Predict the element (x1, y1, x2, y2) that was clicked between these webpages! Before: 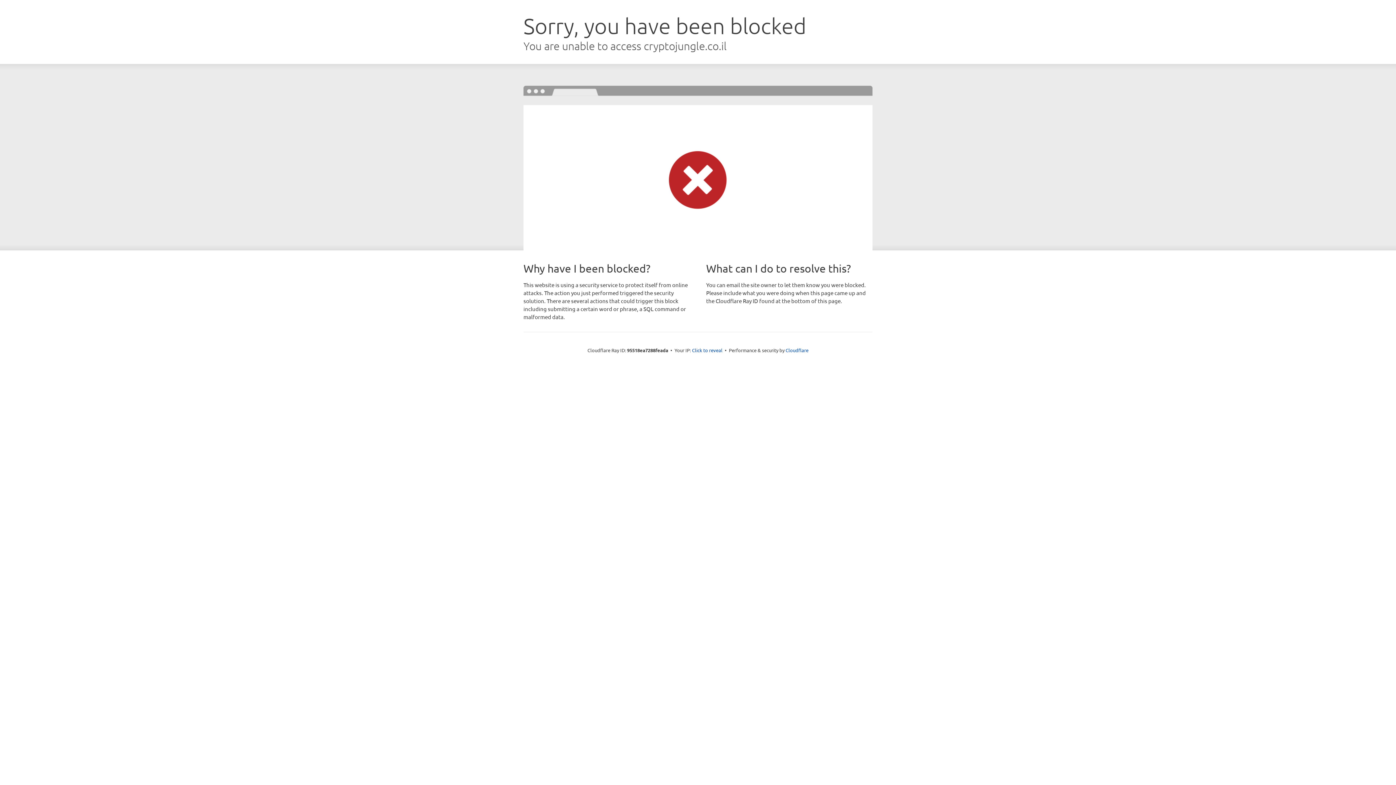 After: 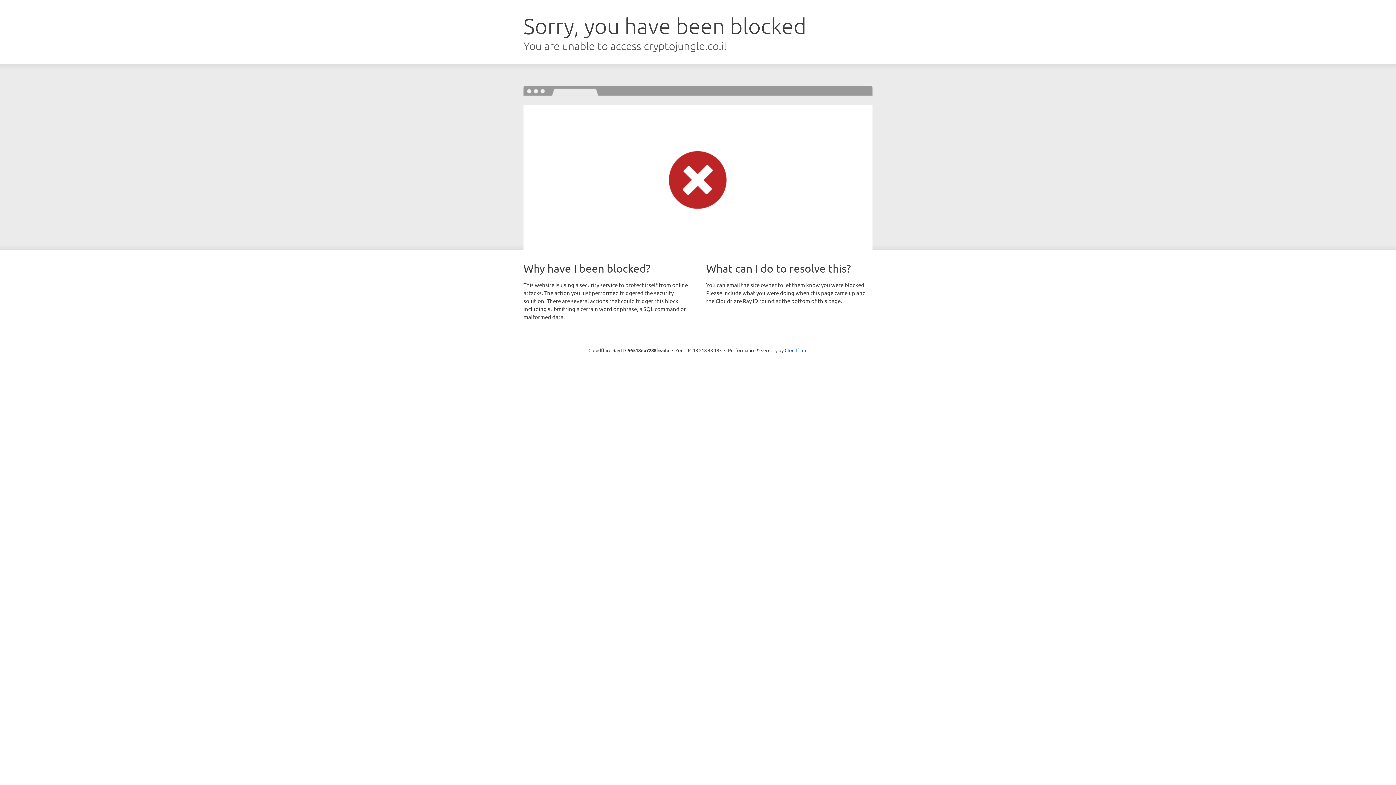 Action: label: Click to reveal bbox: (692, 346, 722, 353)